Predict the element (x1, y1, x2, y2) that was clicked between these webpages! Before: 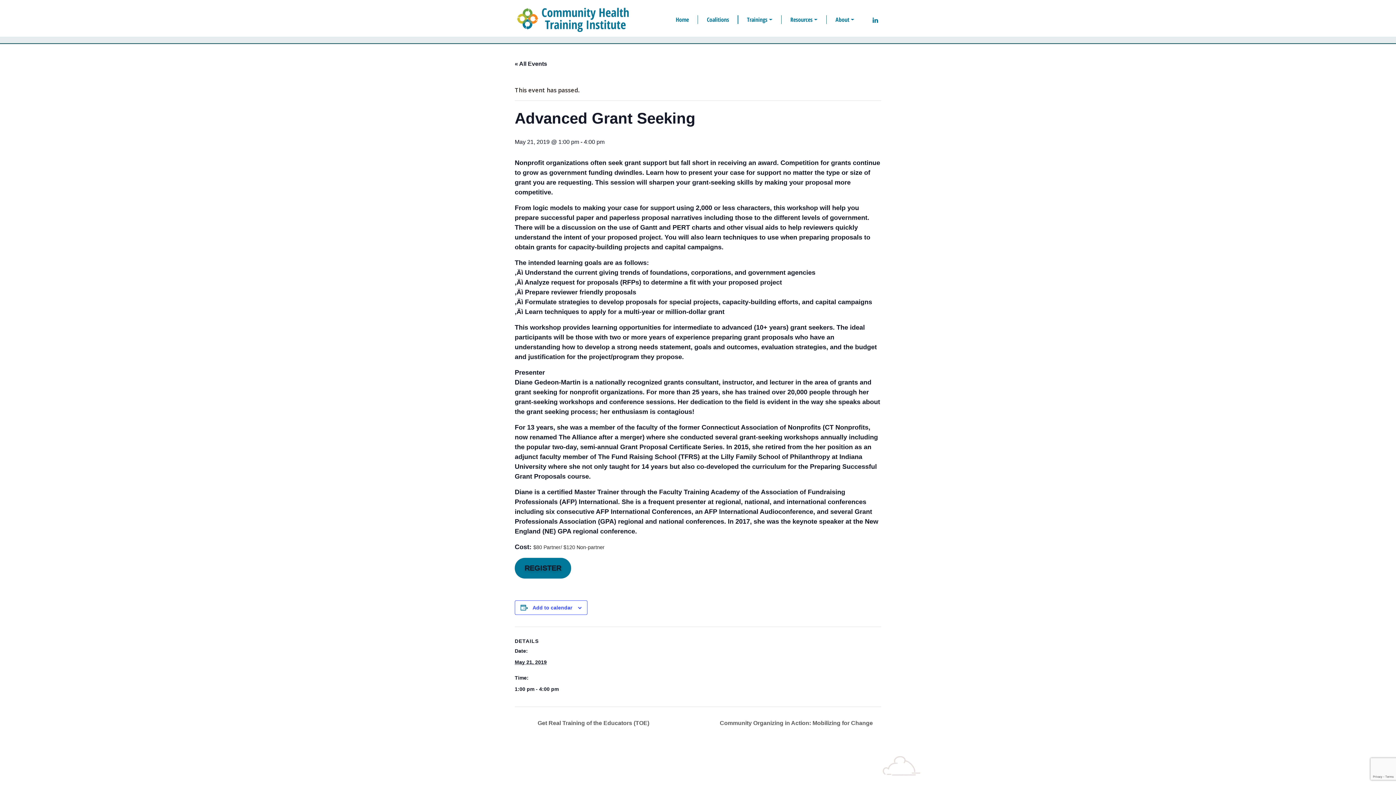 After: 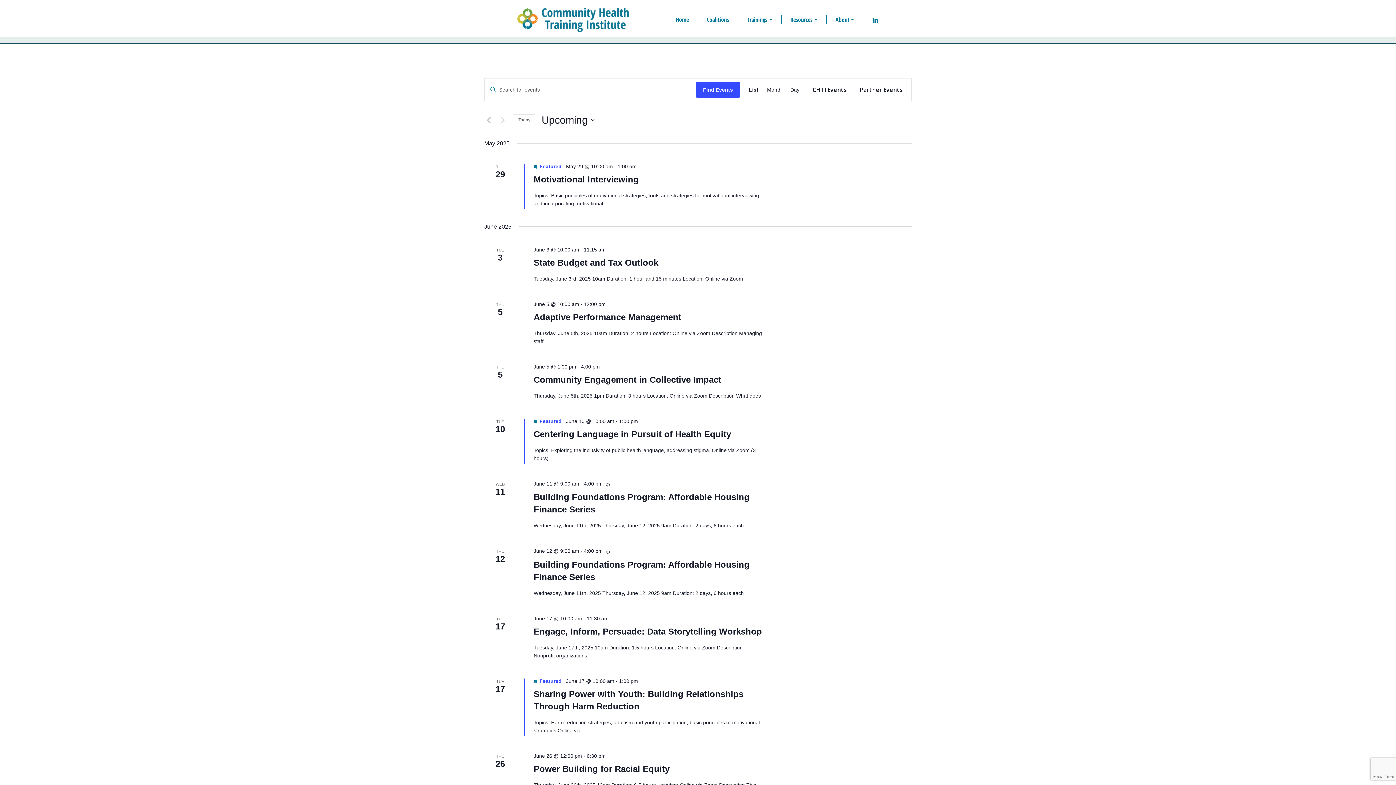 Action: label: « All Events bbox: (514, 60, 547, 66)